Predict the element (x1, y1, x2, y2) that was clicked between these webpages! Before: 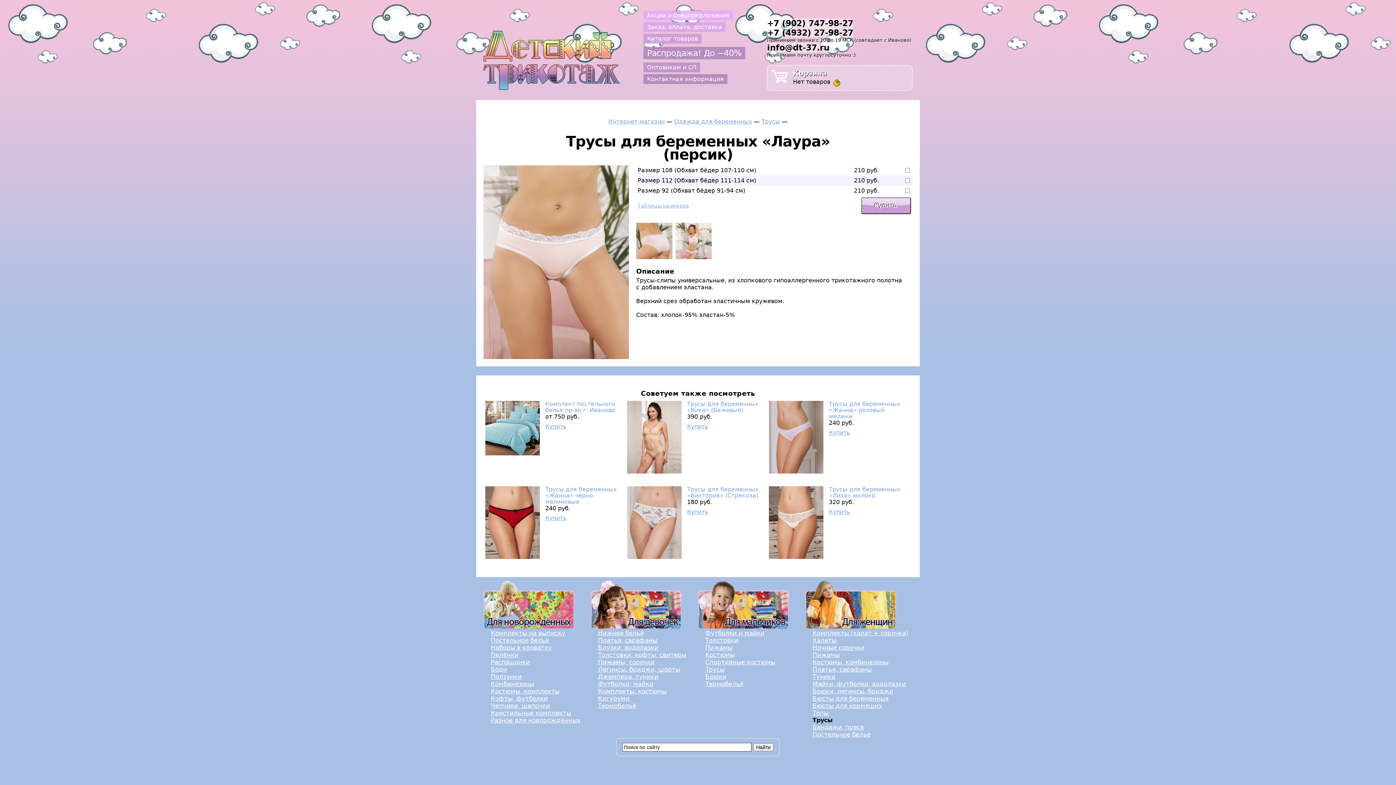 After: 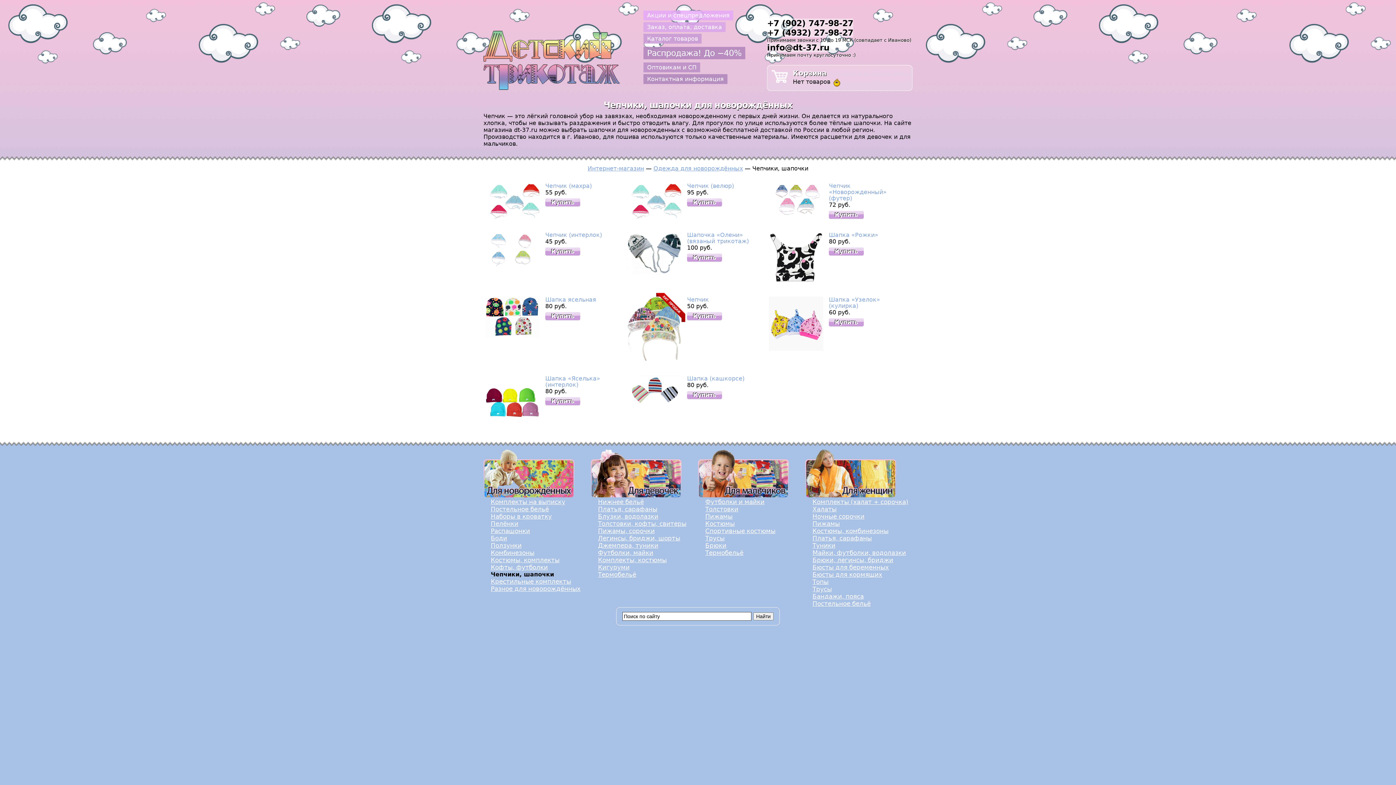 Action: bbox: (490, 702, 550, 709) label: Чепчики, шапочки